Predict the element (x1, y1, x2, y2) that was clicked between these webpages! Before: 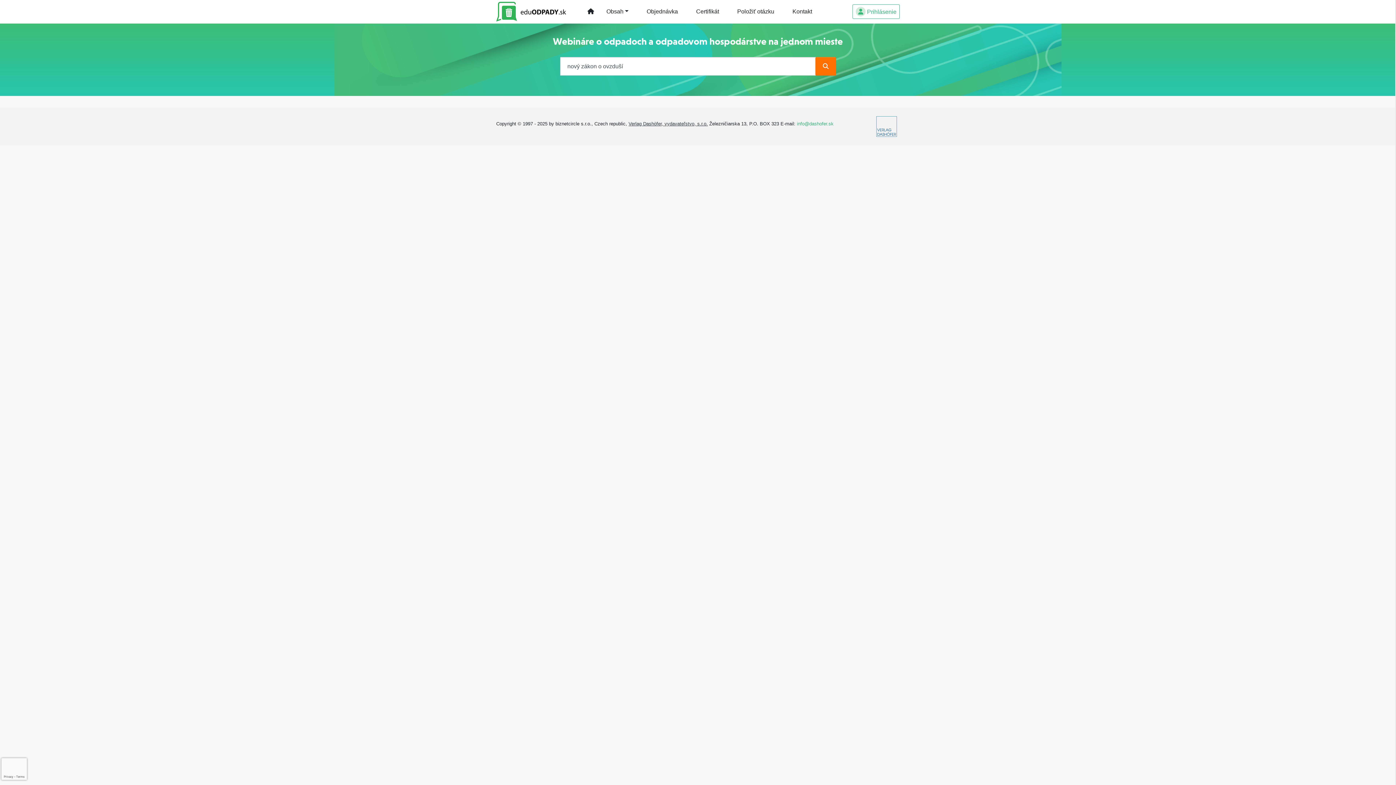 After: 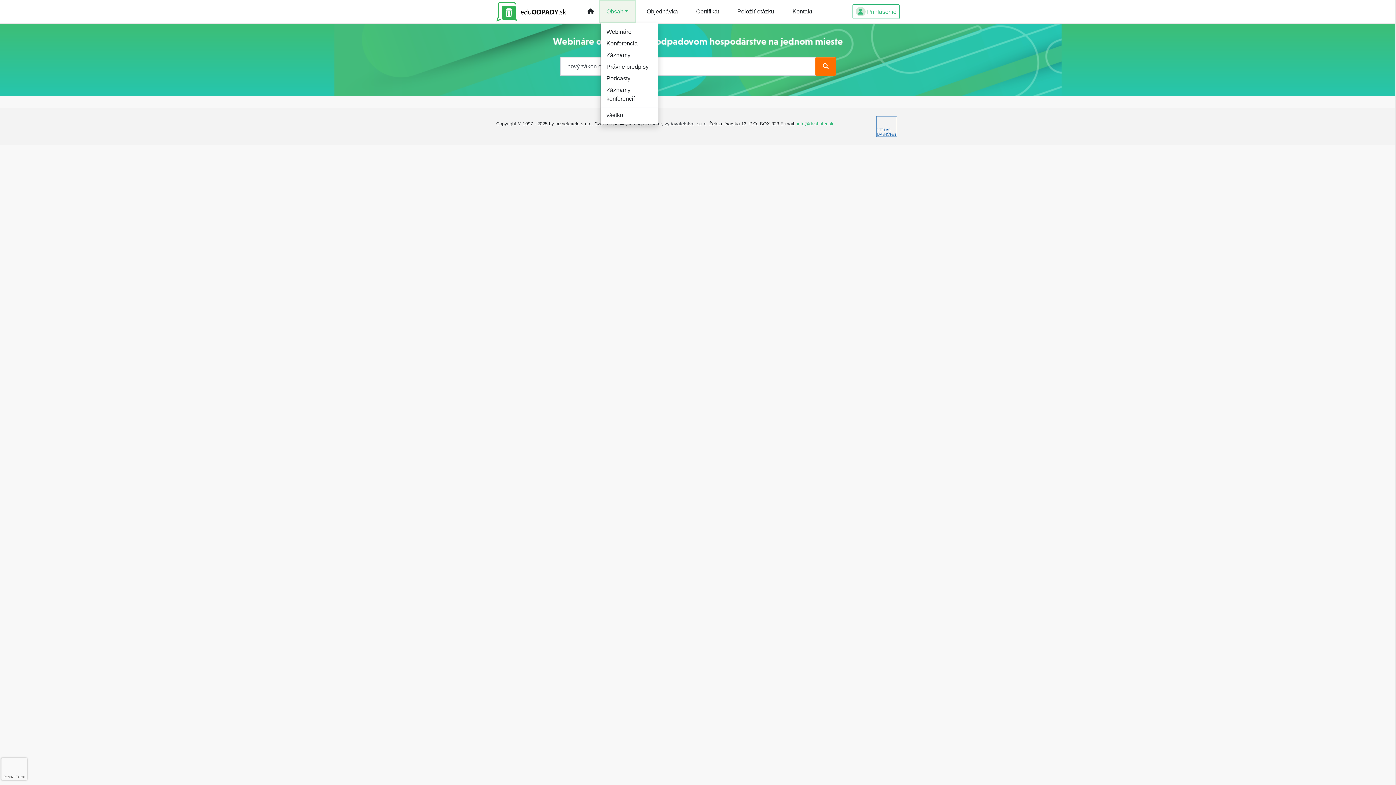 Action: label: Obsah bbox: (600, 1, 634, 22)